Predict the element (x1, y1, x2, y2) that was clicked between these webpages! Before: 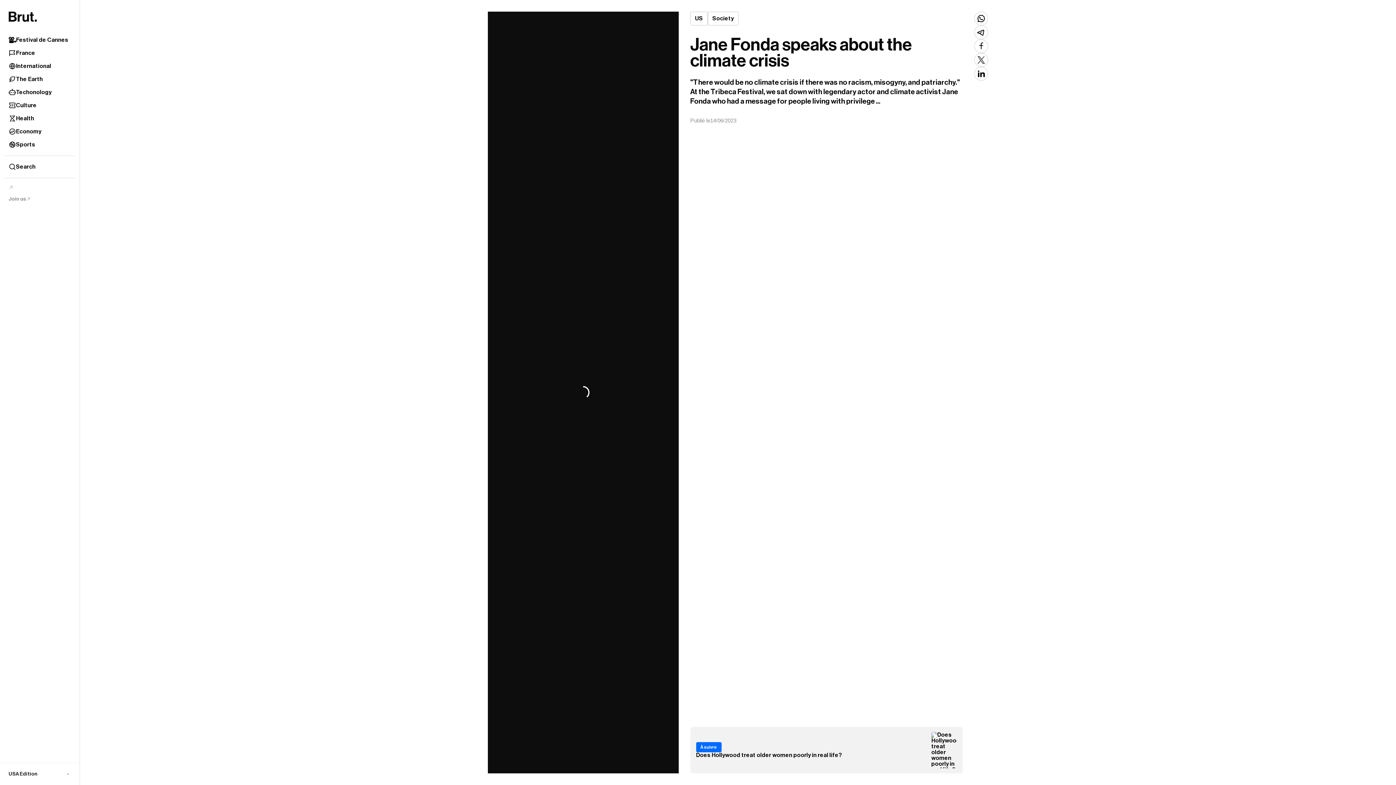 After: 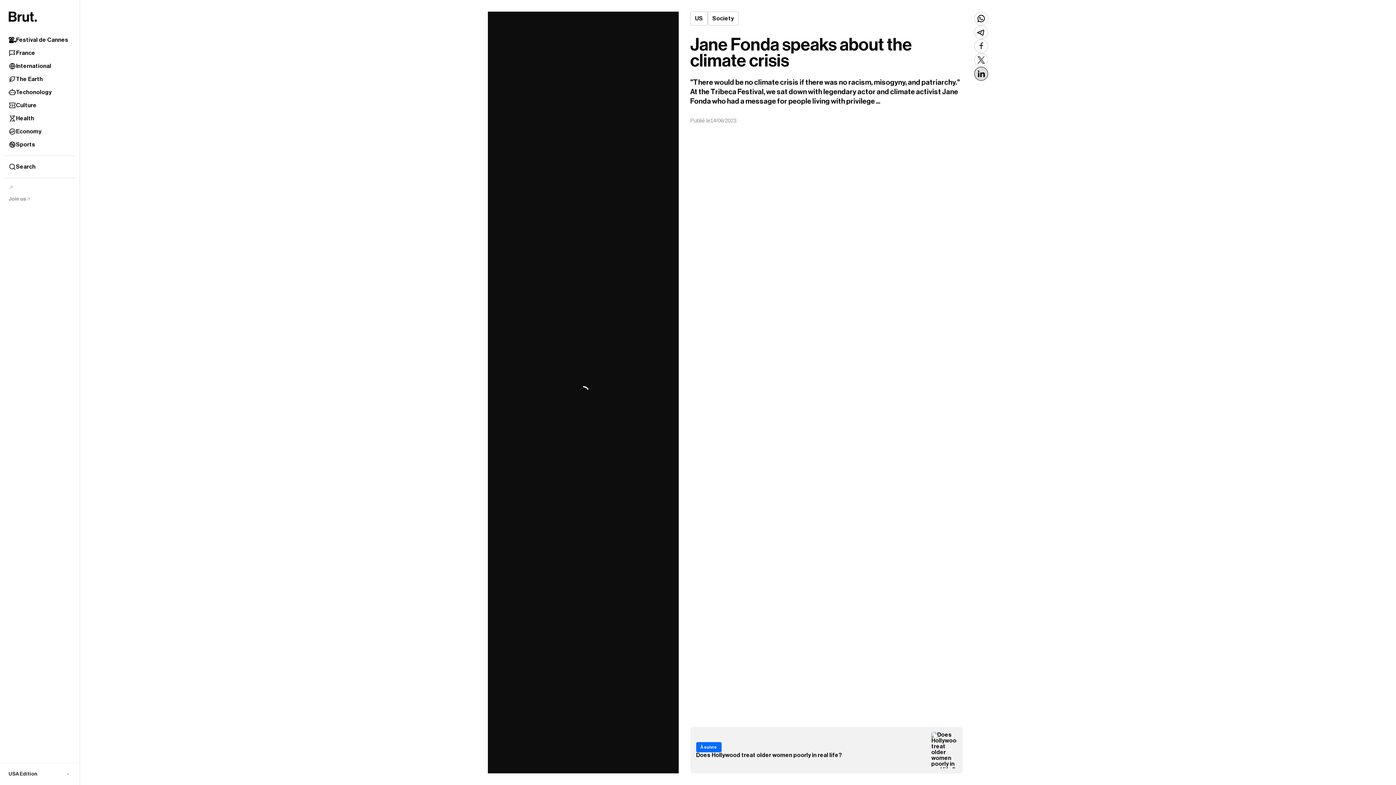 Action: bbox: (974, 66, 988, 80)